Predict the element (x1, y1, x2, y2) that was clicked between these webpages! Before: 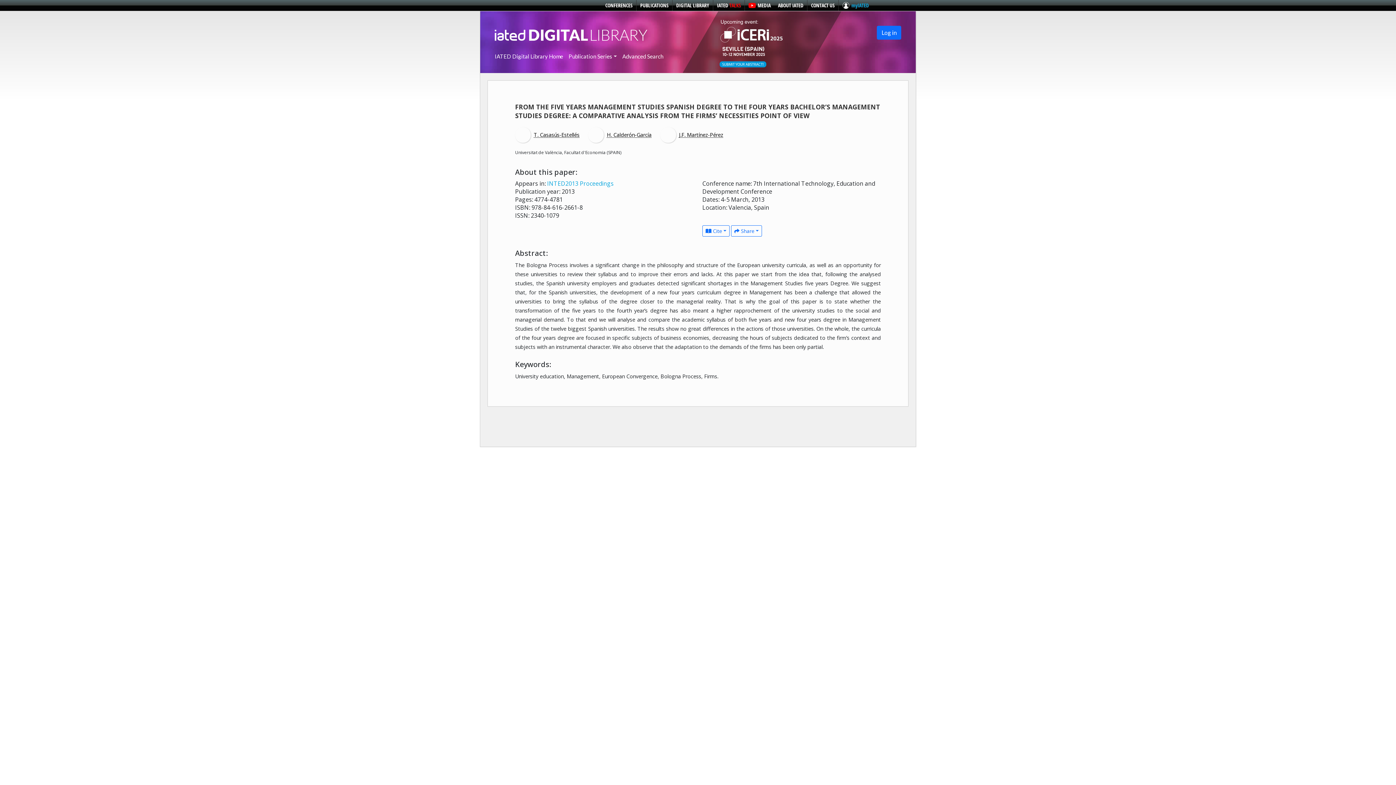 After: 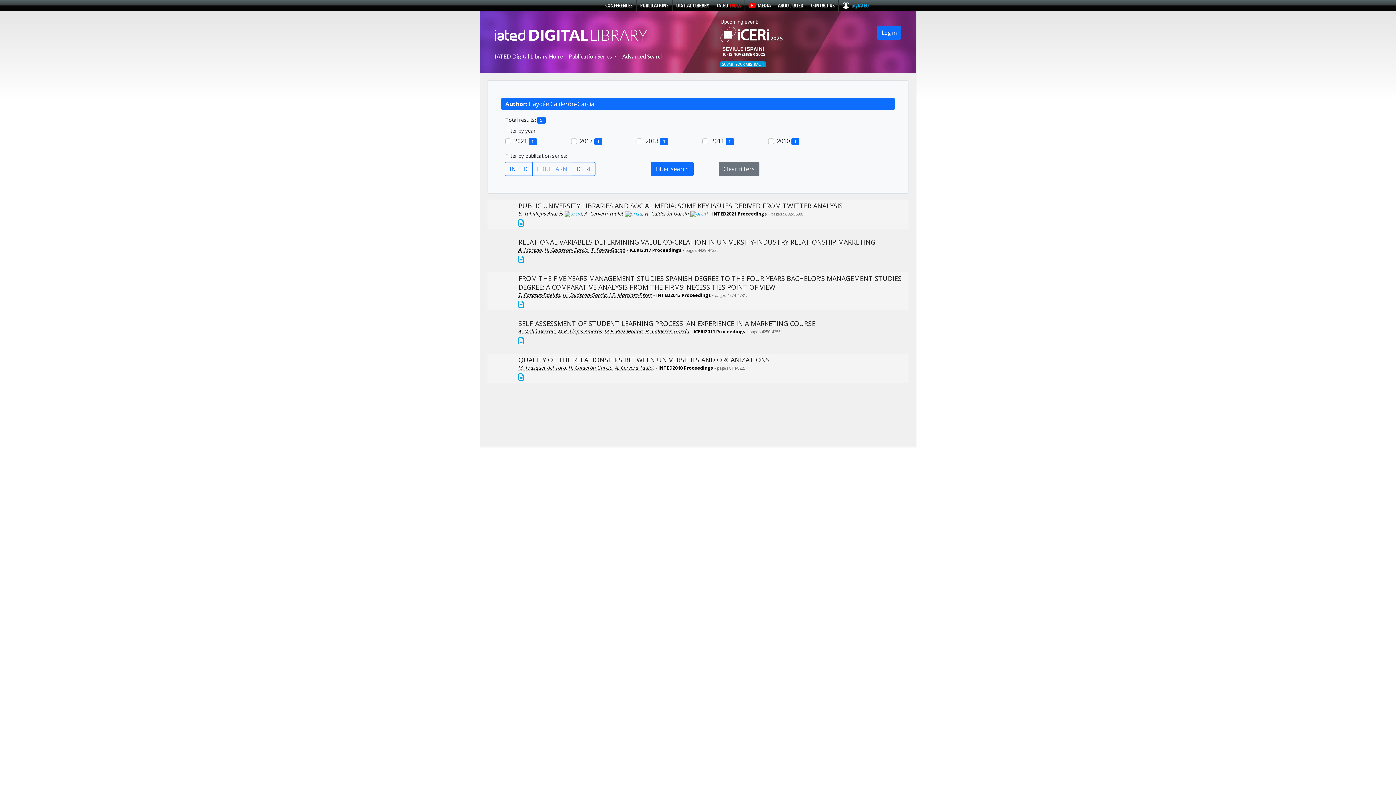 Action: label: H. Calderón-García bbox: (607, 131, 651, 138)